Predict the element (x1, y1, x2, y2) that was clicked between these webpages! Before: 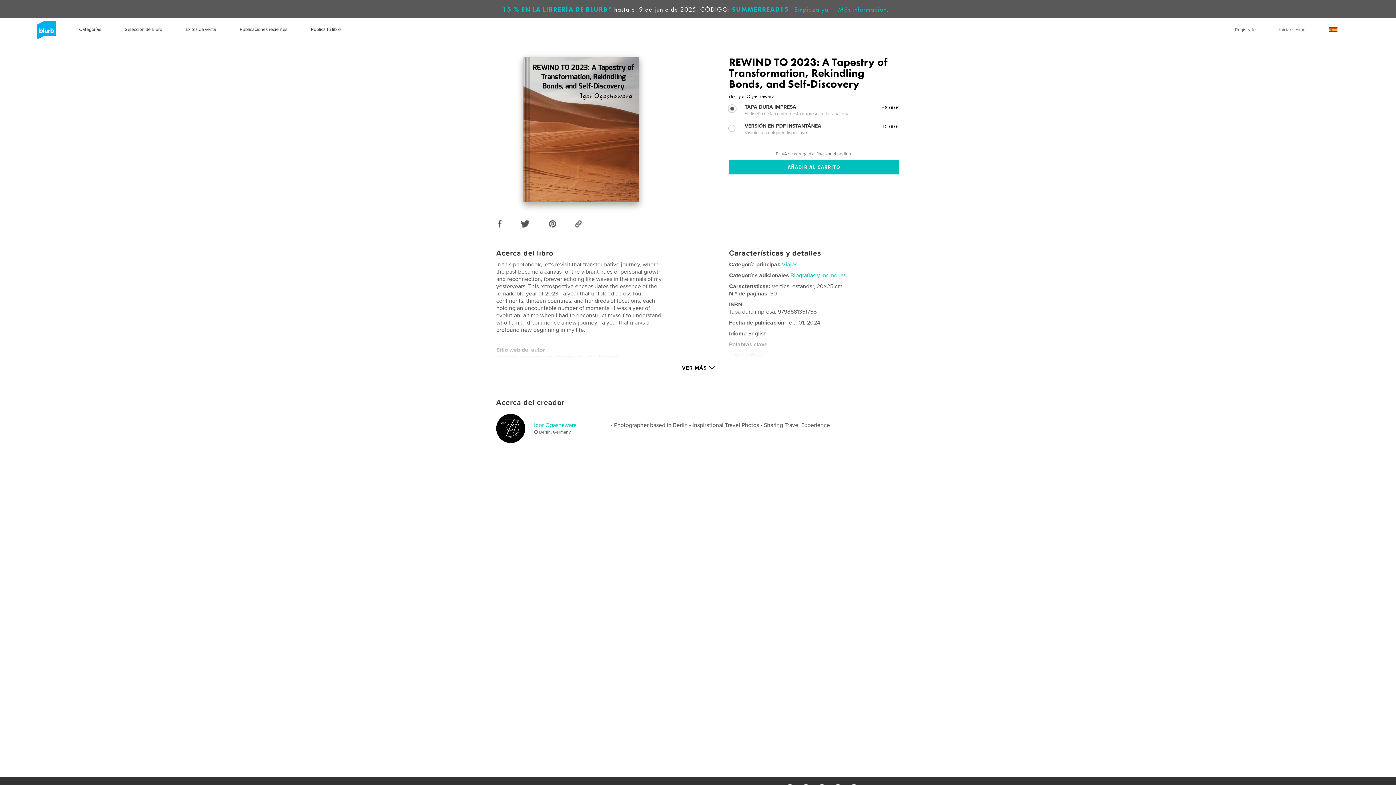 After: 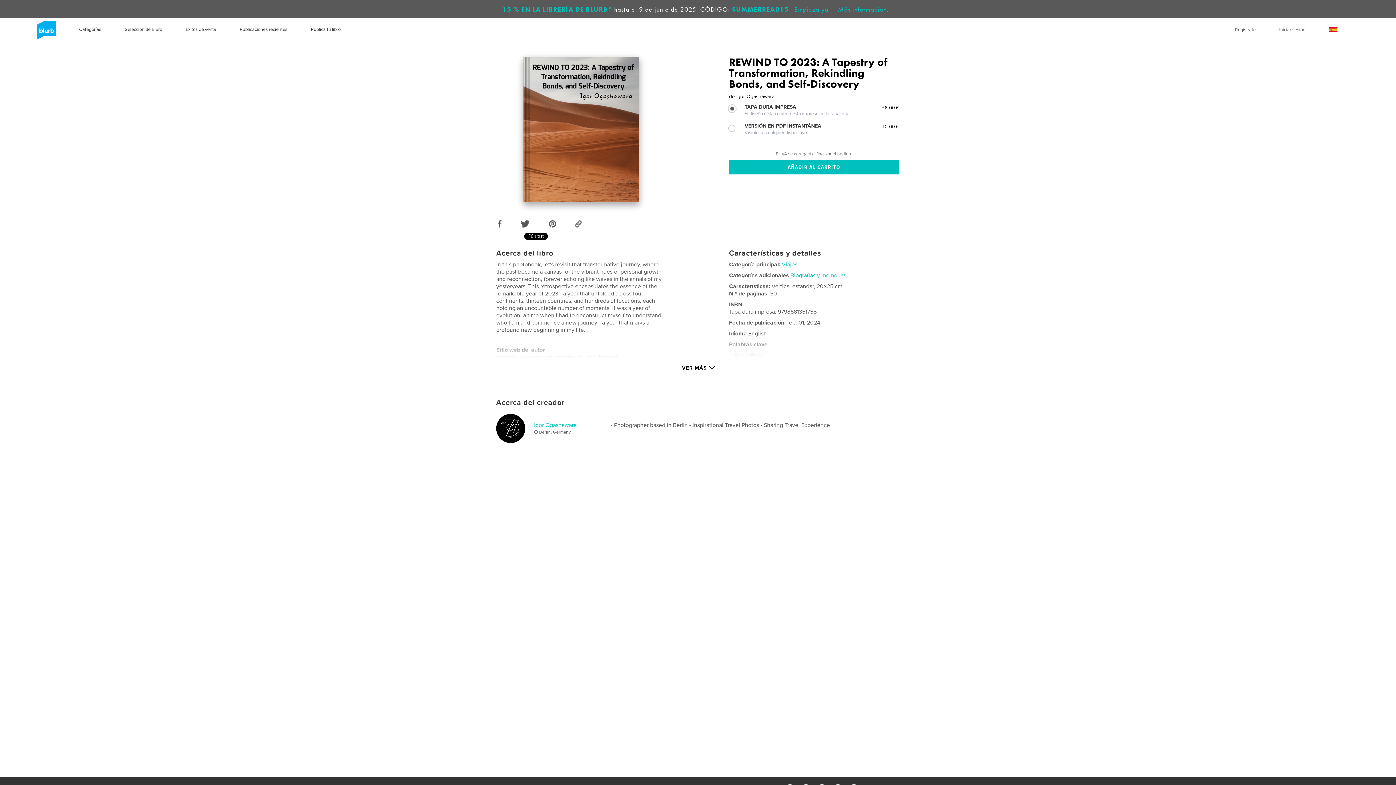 Action: bbox: (519, 216, 531, 230)